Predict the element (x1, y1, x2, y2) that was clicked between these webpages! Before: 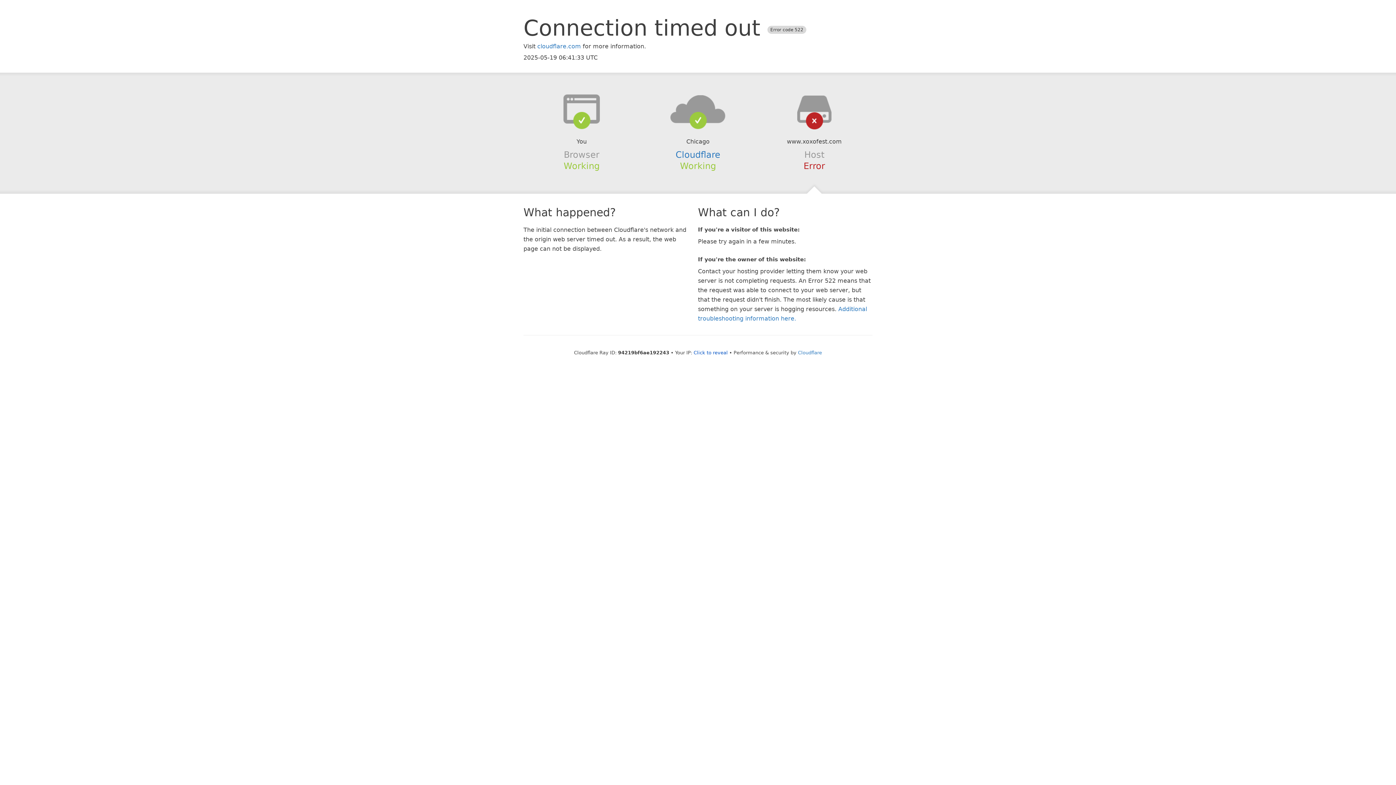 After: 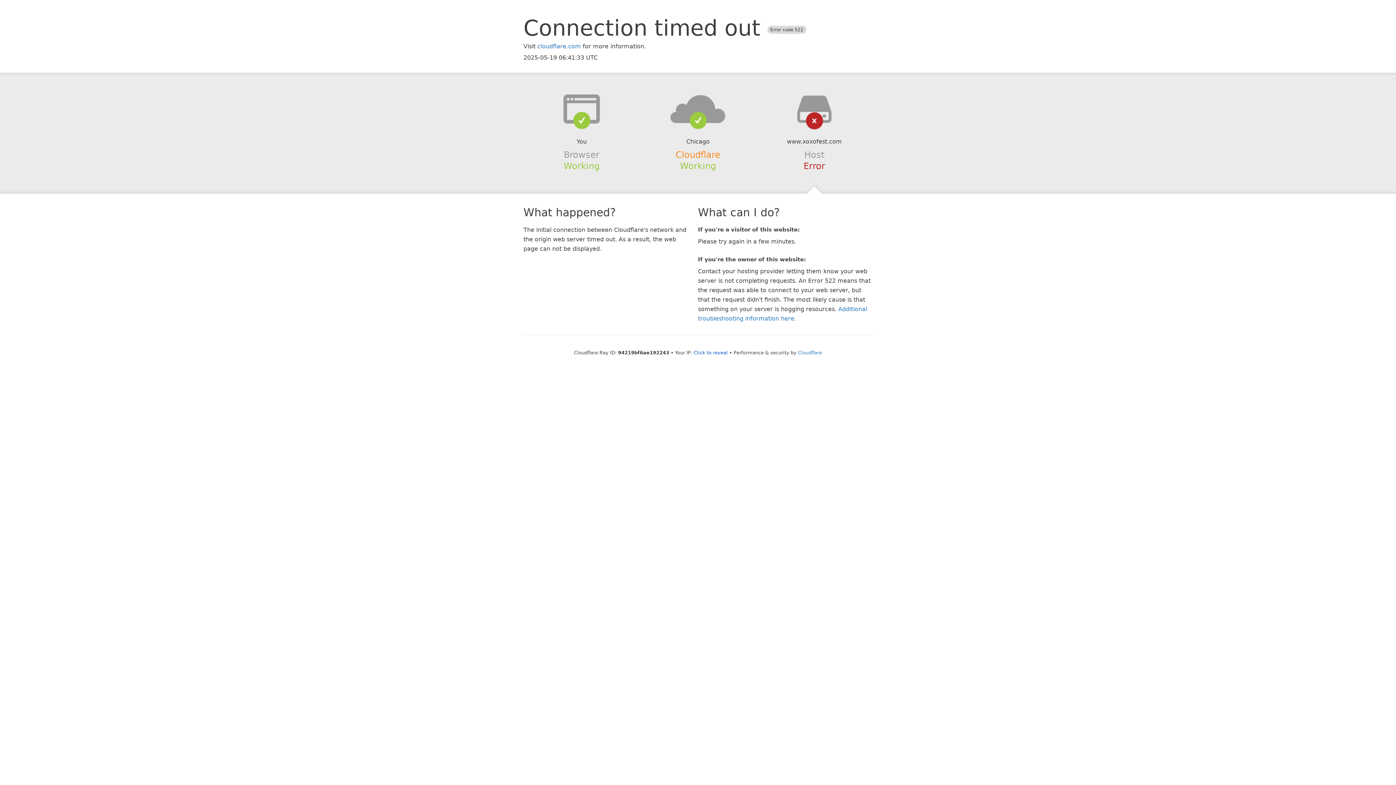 Action: label: Cloudflare bbox: (675, 149, 720, 159)